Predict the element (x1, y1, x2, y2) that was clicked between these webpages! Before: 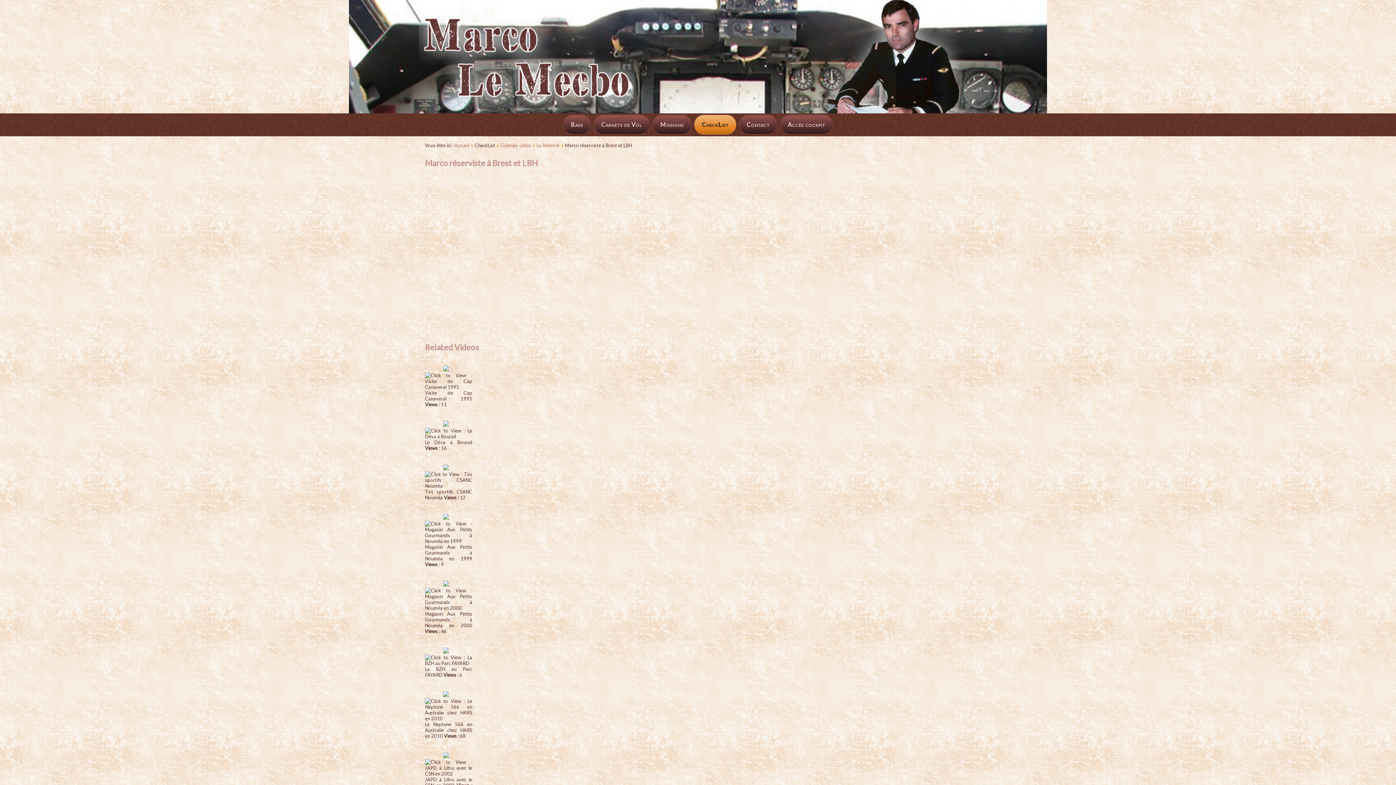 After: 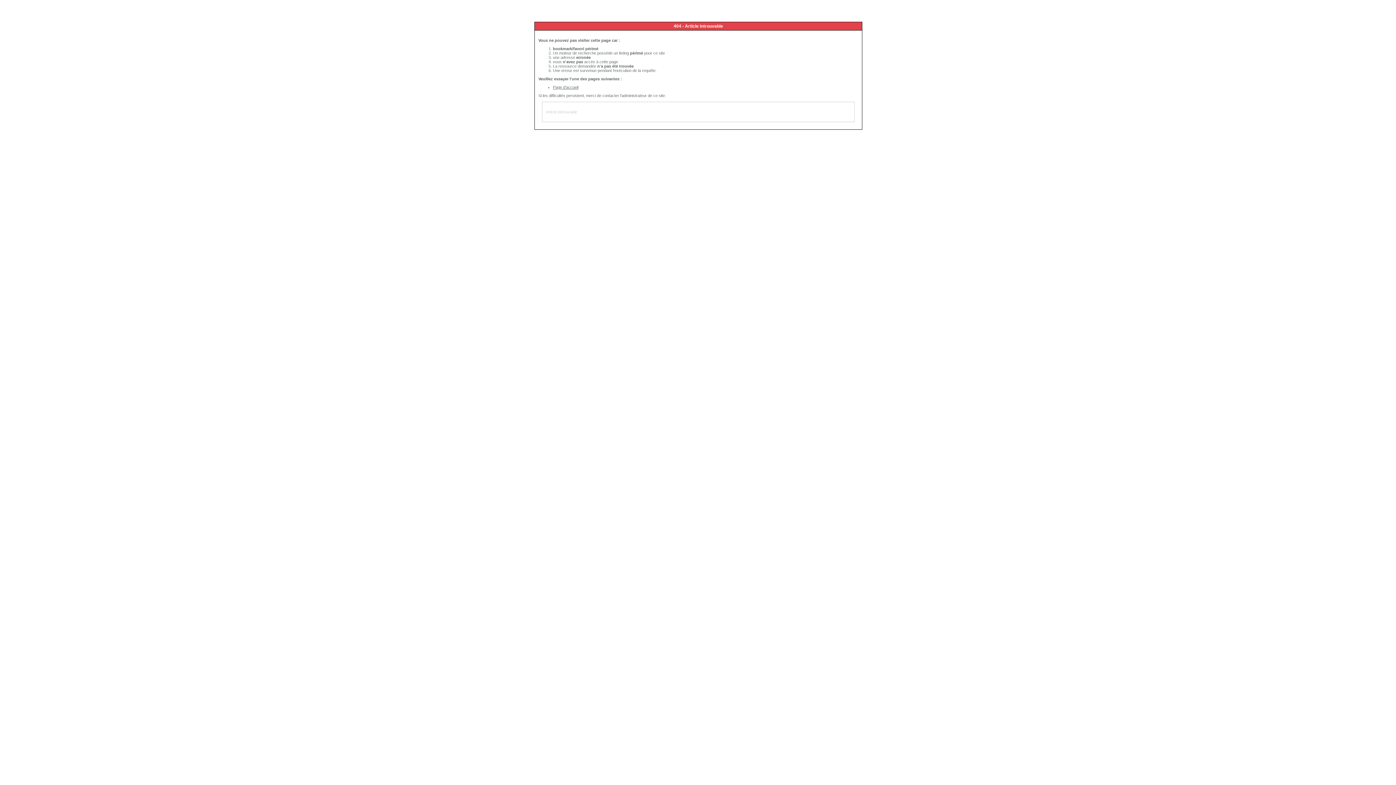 Action: label: Carnets de Vol bbox: (593, 114, 649, 134)